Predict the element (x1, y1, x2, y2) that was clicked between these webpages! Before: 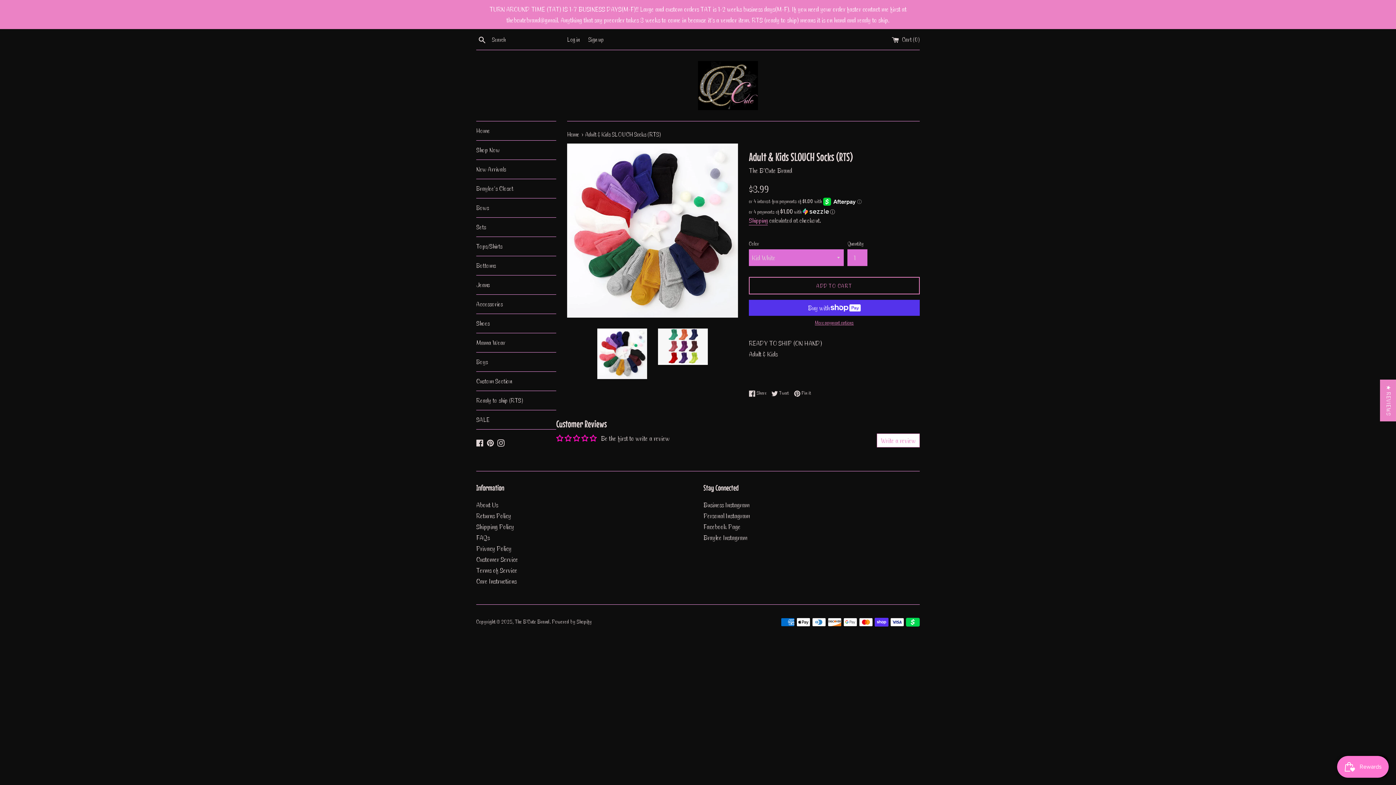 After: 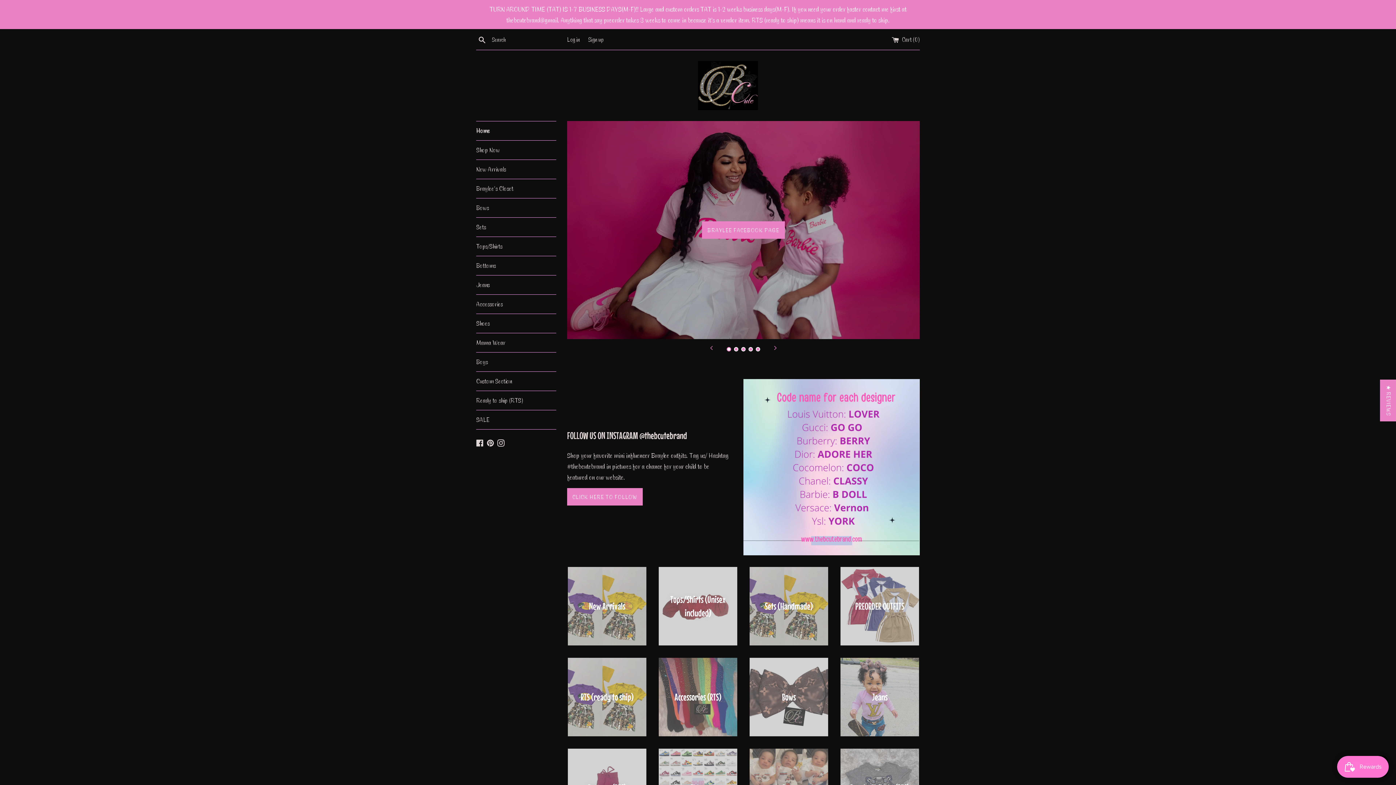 Action: label: Home  bbox: (567, 130, 580, 138)